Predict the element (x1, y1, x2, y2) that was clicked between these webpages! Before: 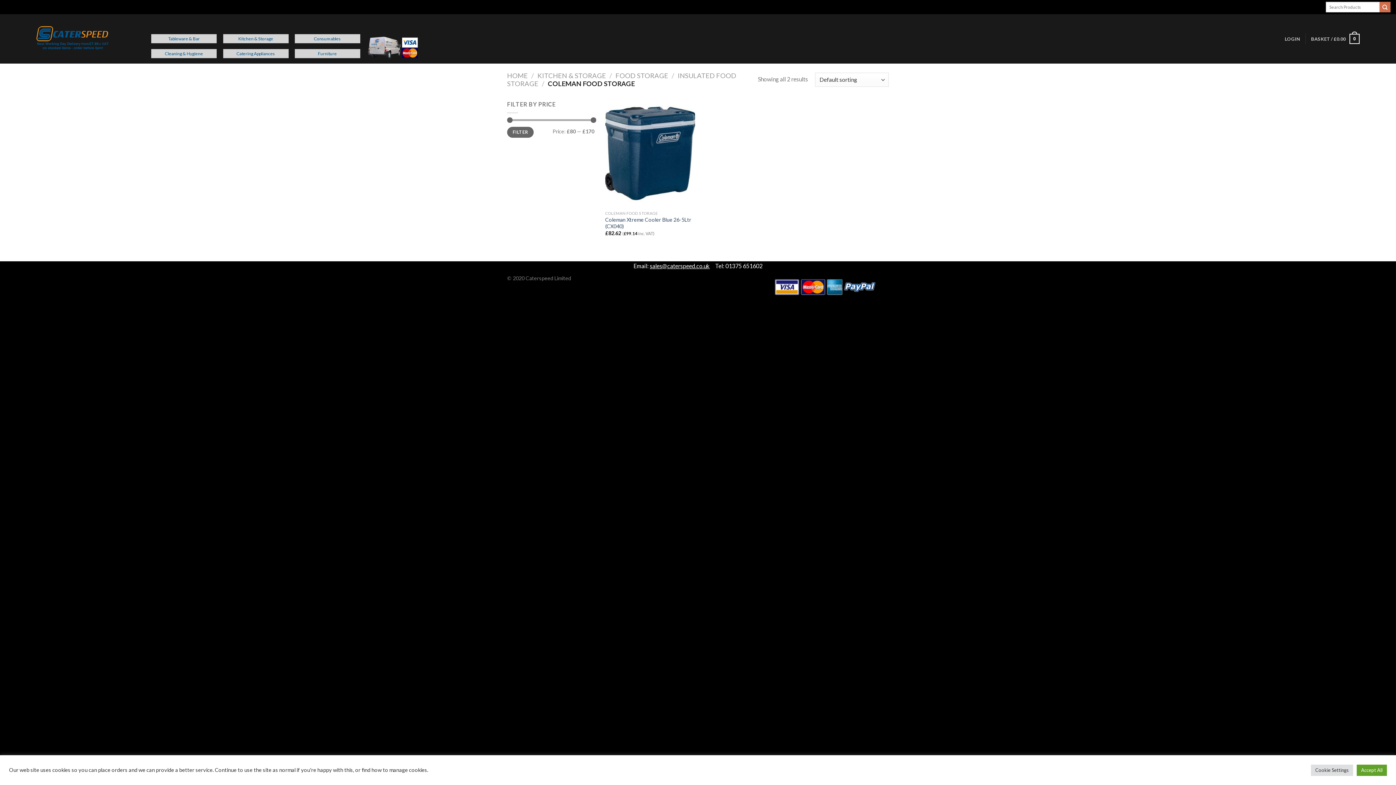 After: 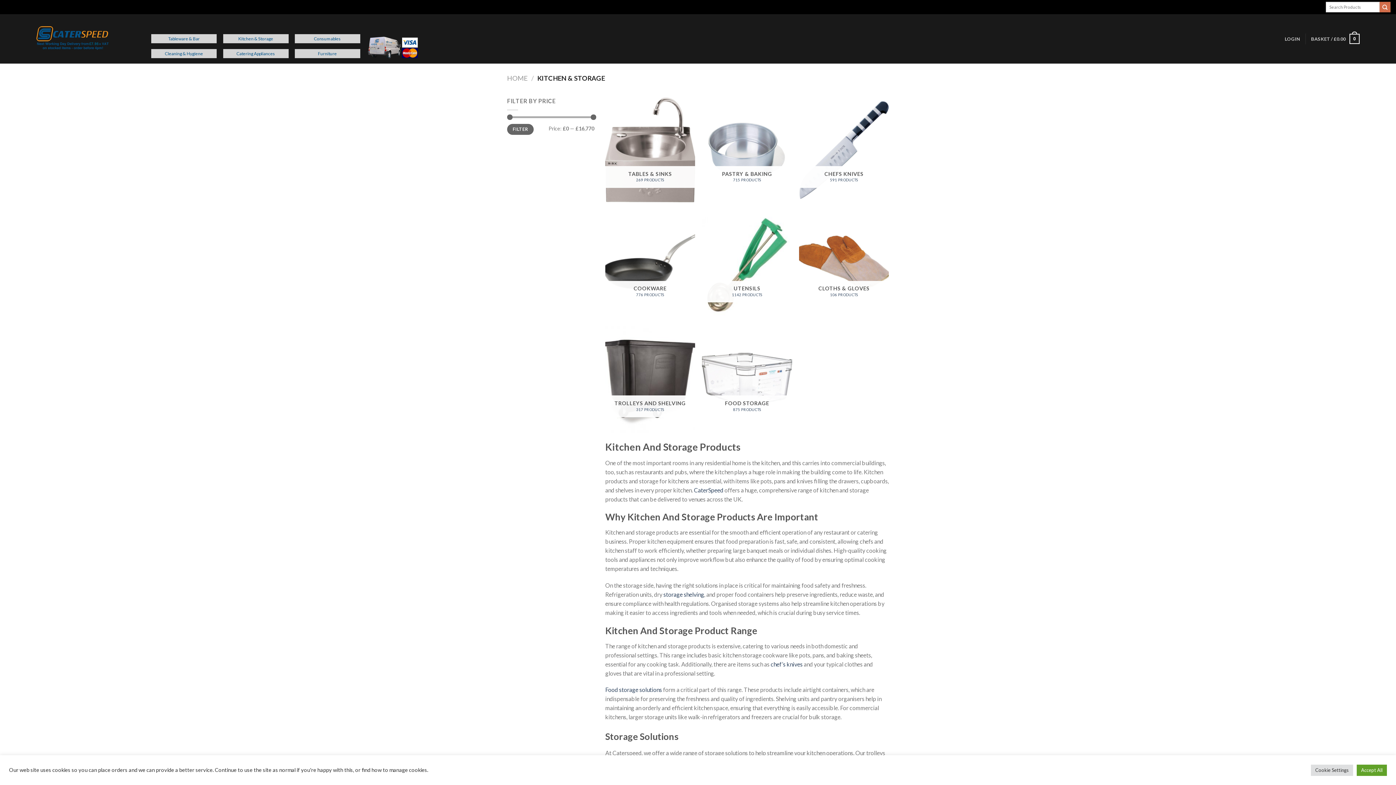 Action: bbox: (537, 71, 606, 79) label: KITCHEN & STORAGE